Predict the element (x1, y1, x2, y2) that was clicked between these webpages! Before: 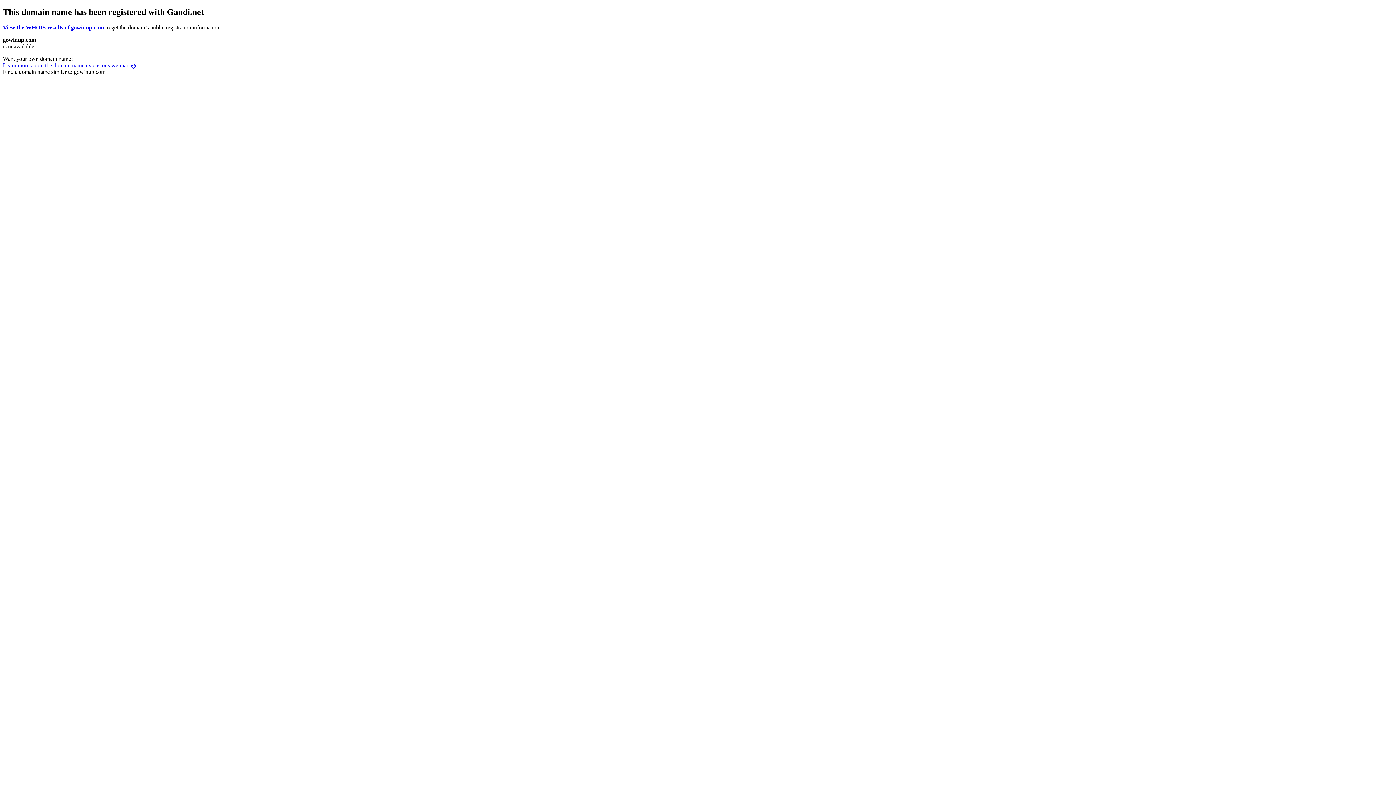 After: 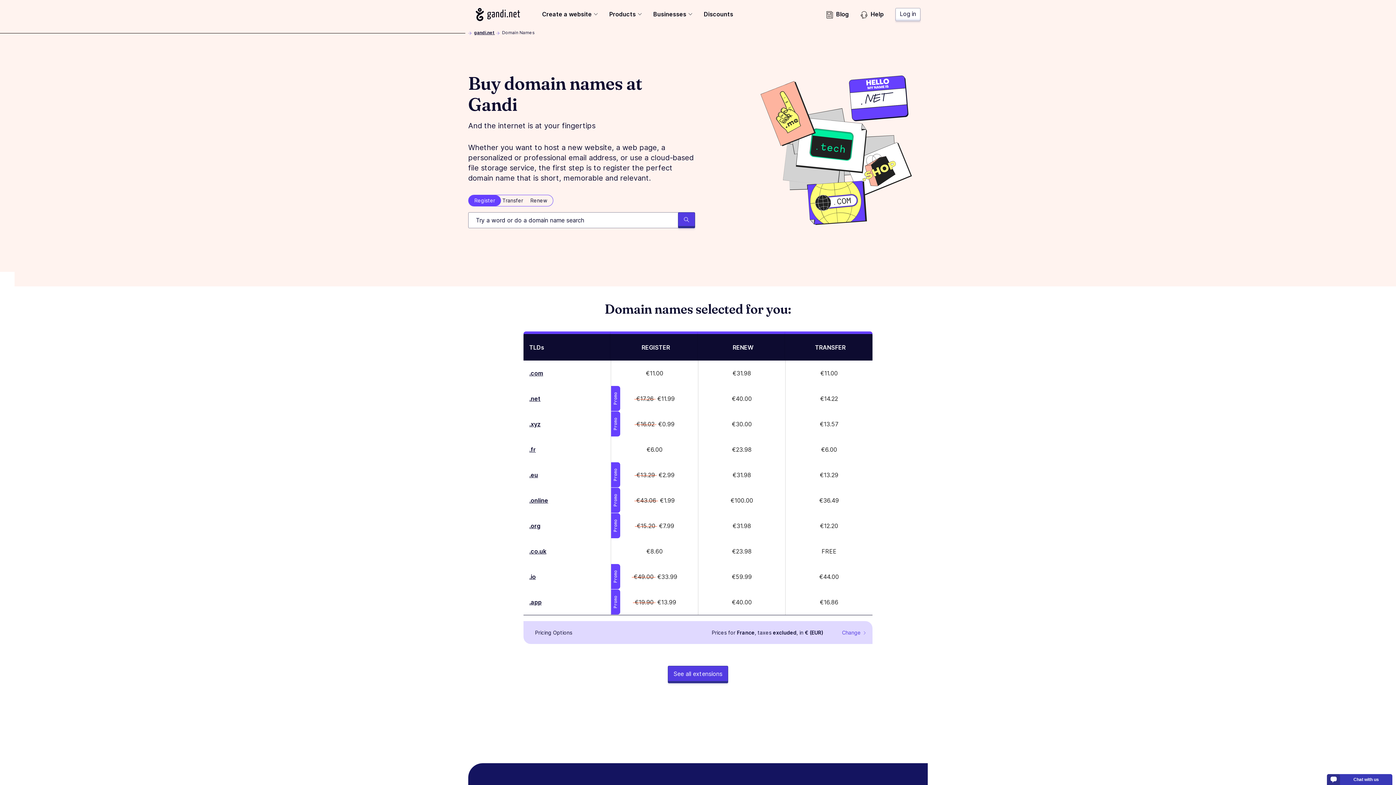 Action: bbox: (2, 62, 137, 68) label: Learn more about the domain name extensions we manage